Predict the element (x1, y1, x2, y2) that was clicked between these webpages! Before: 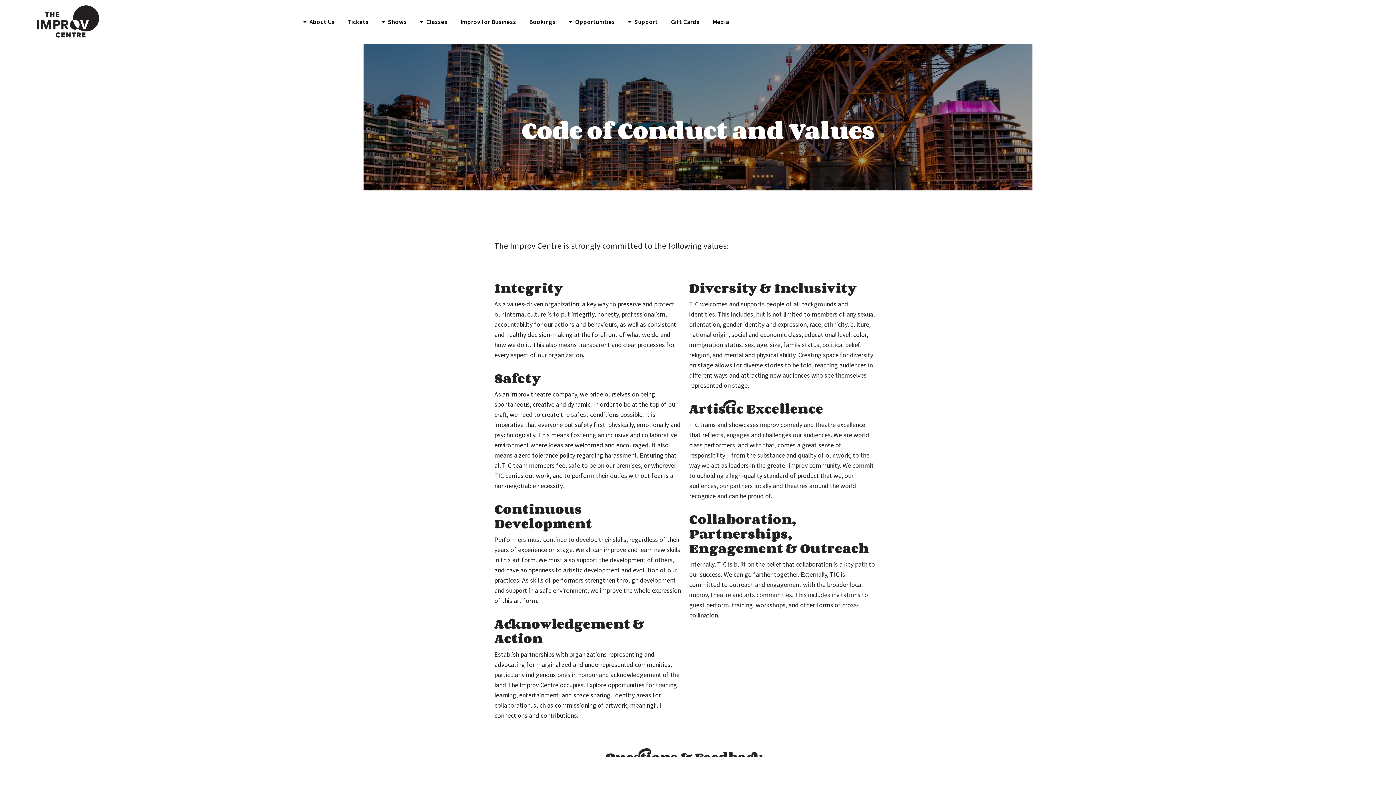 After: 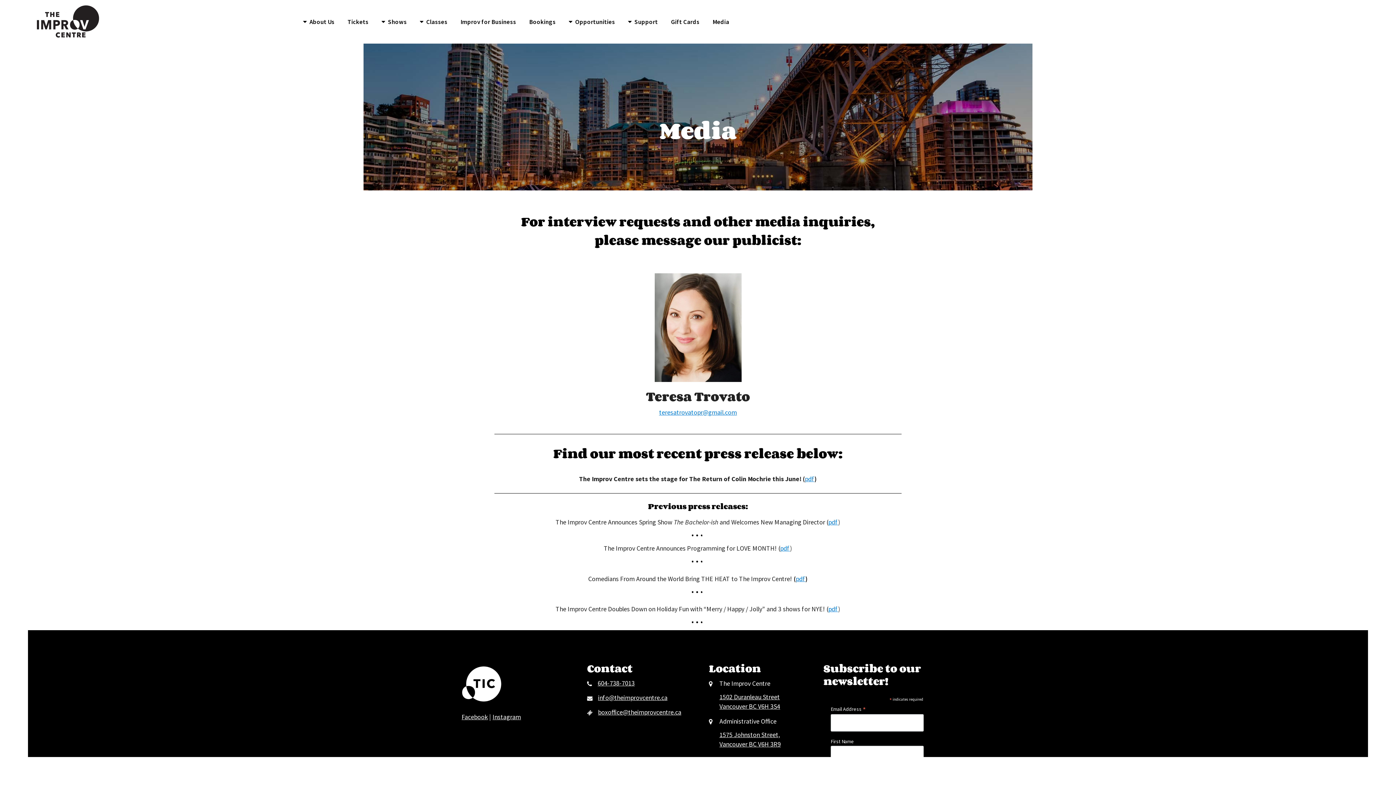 Action: bbox: (706, 0, 736, 43) label: Media